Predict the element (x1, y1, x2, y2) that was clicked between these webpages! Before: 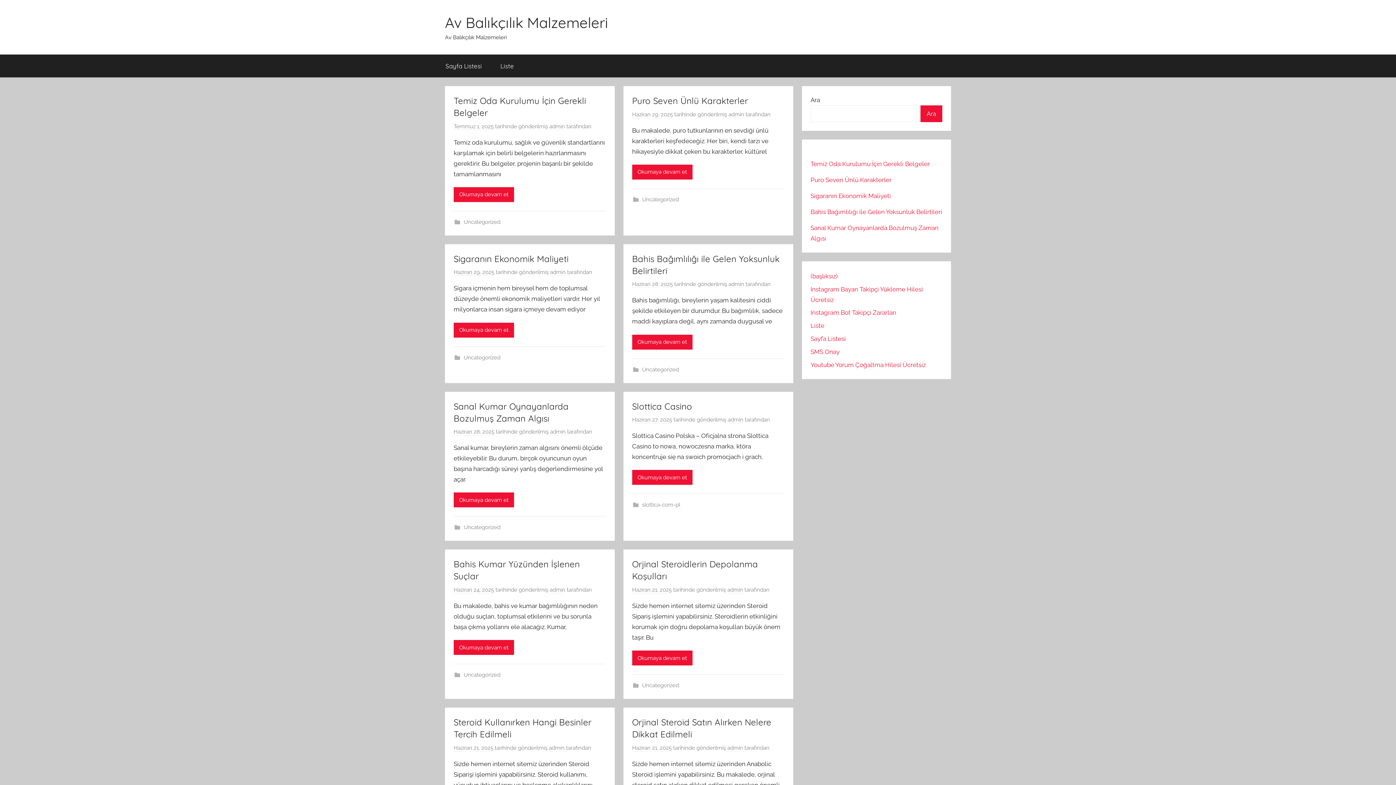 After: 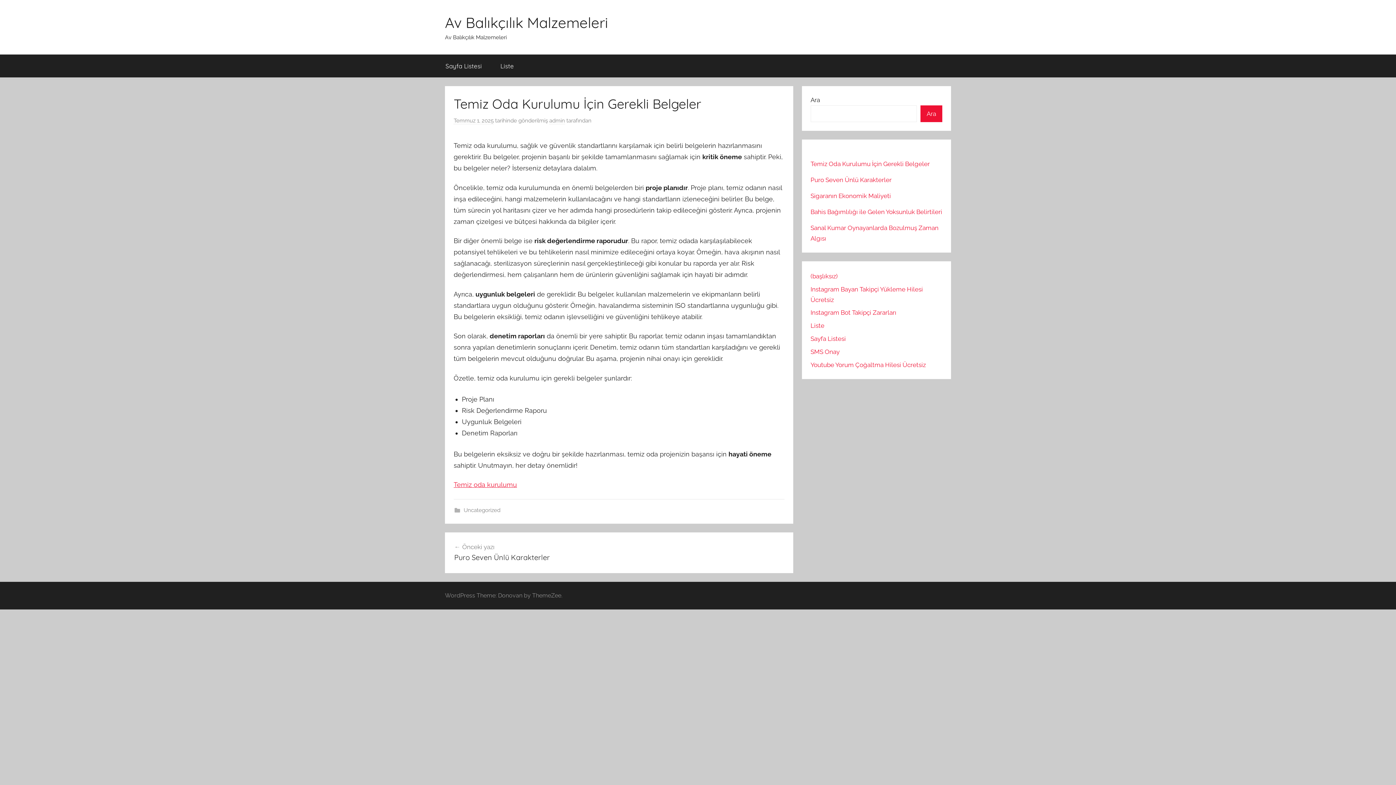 Action: label: Okumaya devam et bbox: (453, 187, 514, 202)